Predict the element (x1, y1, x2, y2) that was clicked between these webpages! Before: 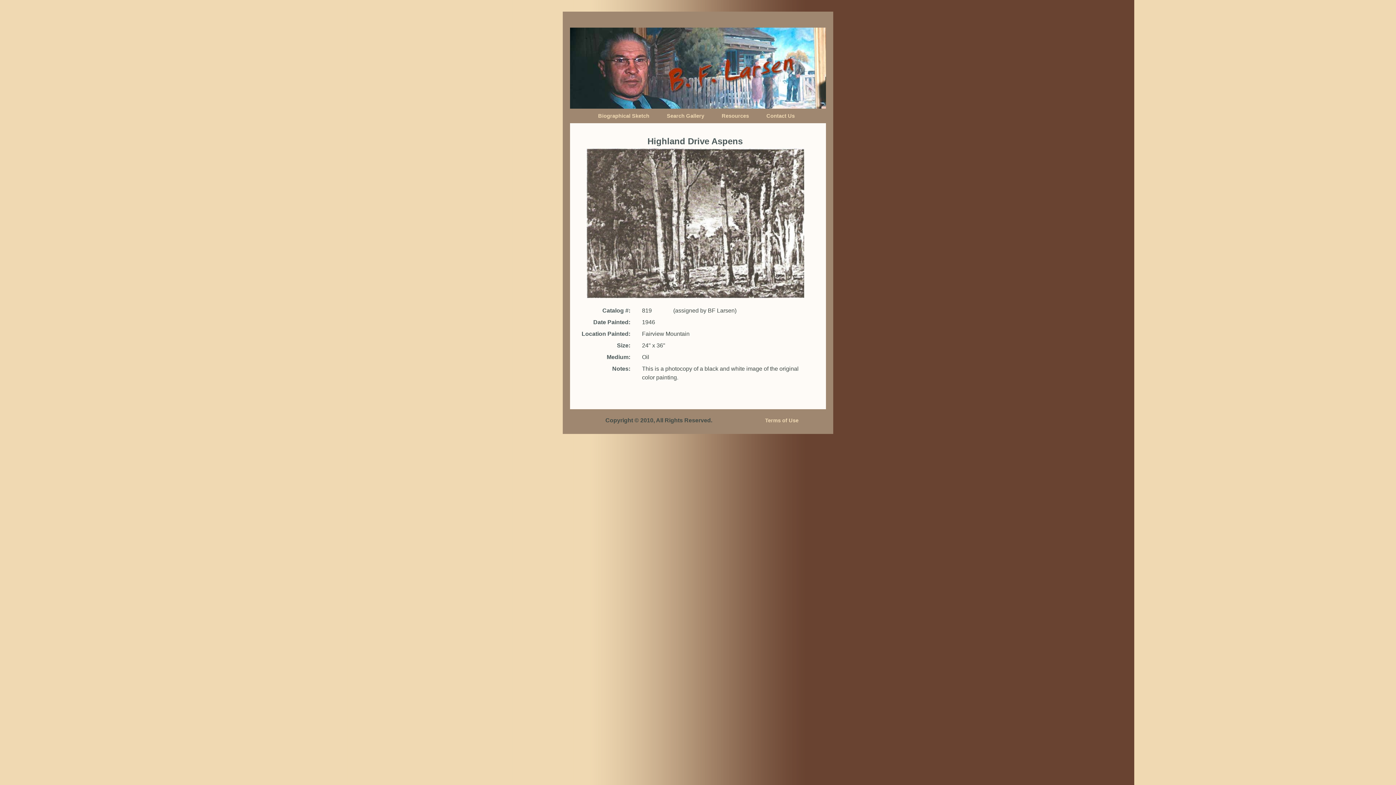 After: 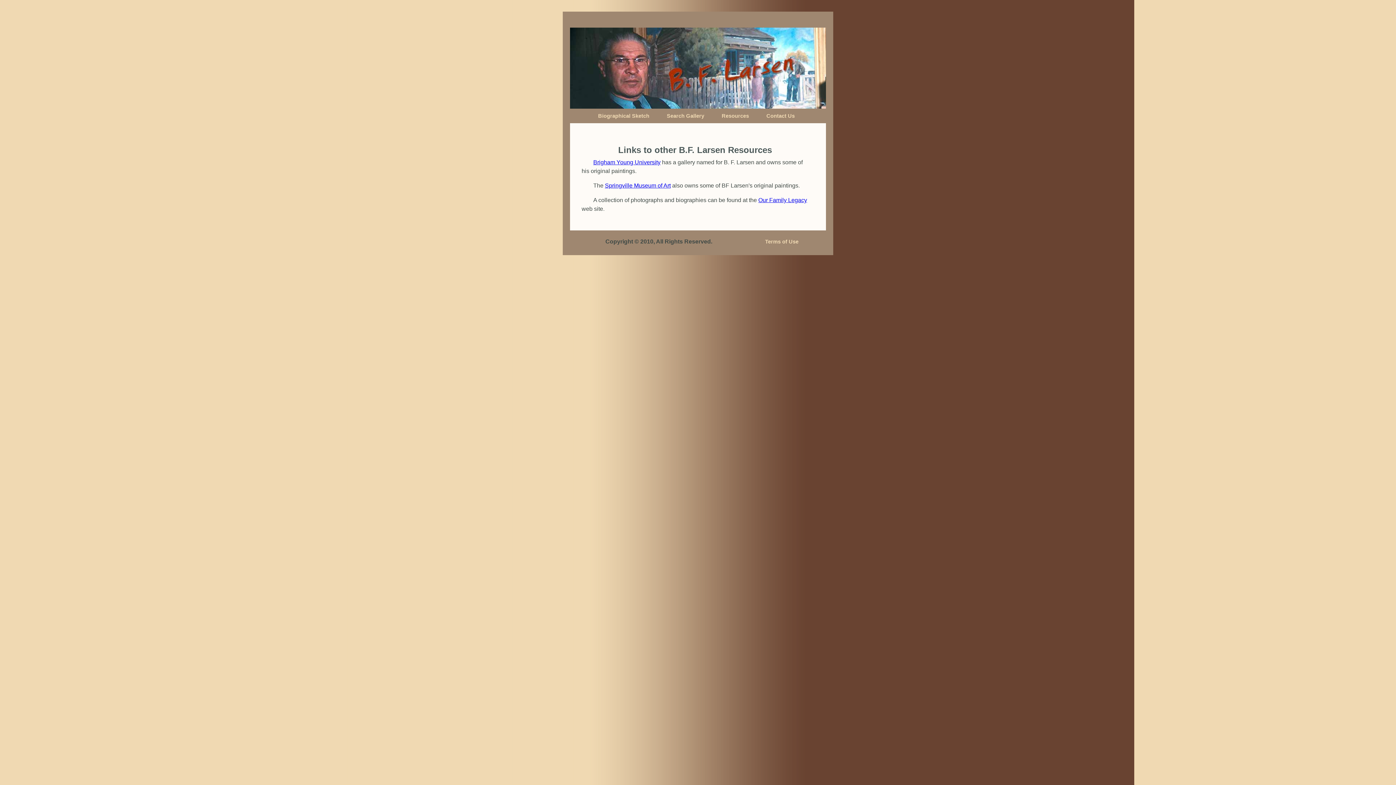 Action: bbox: (721, 113, 749, 118) label: Resources